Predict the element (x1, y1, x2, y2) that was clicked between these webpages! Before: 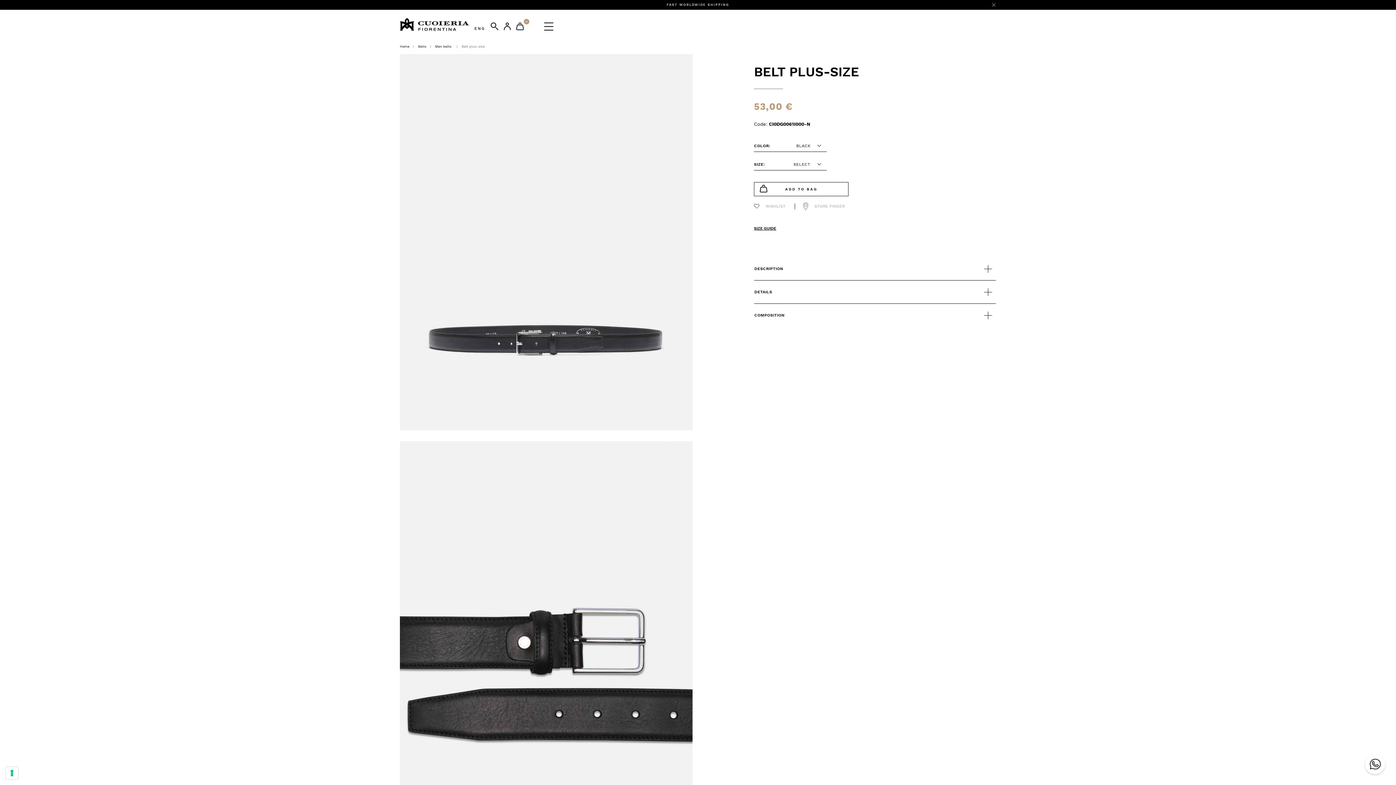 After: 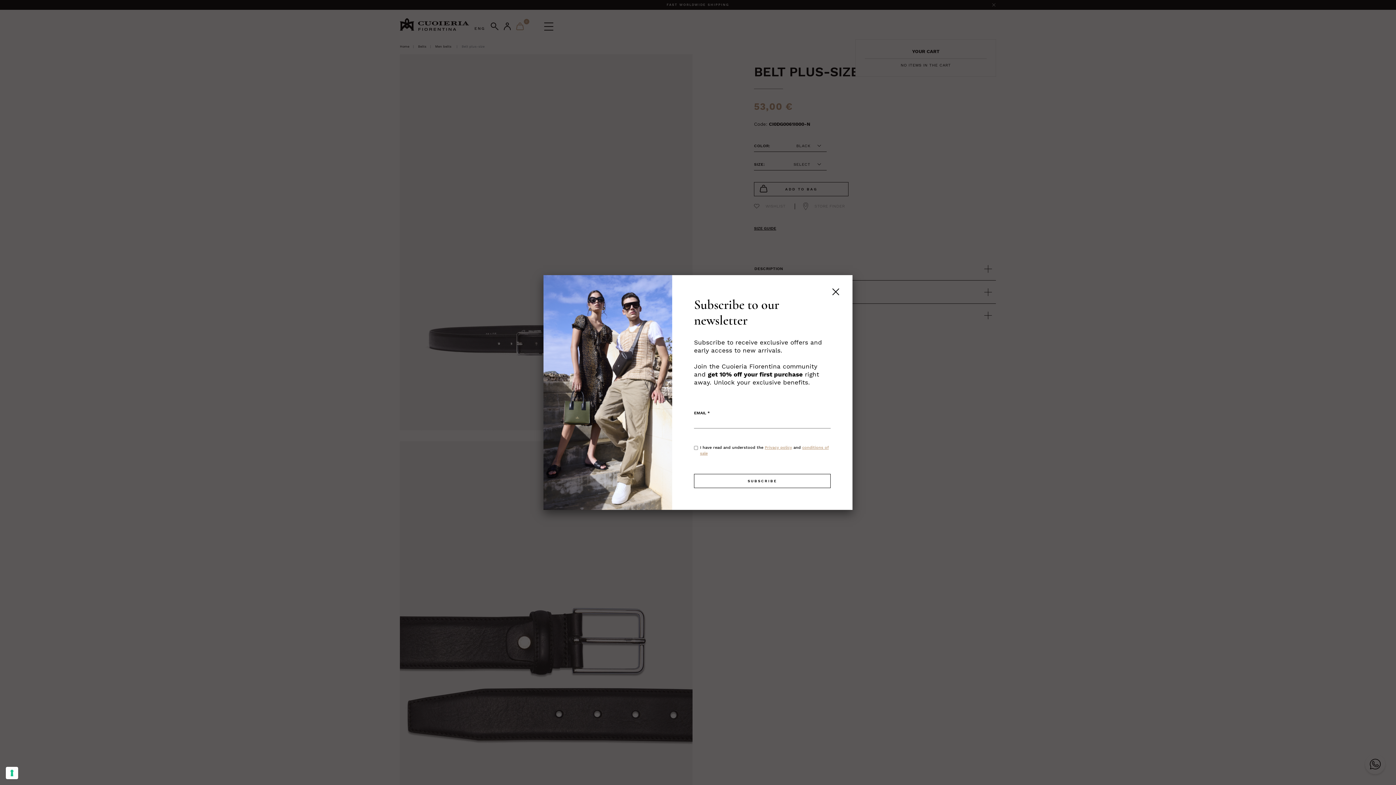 Action: label: 0 bbox: (516, 22, 523, 30)